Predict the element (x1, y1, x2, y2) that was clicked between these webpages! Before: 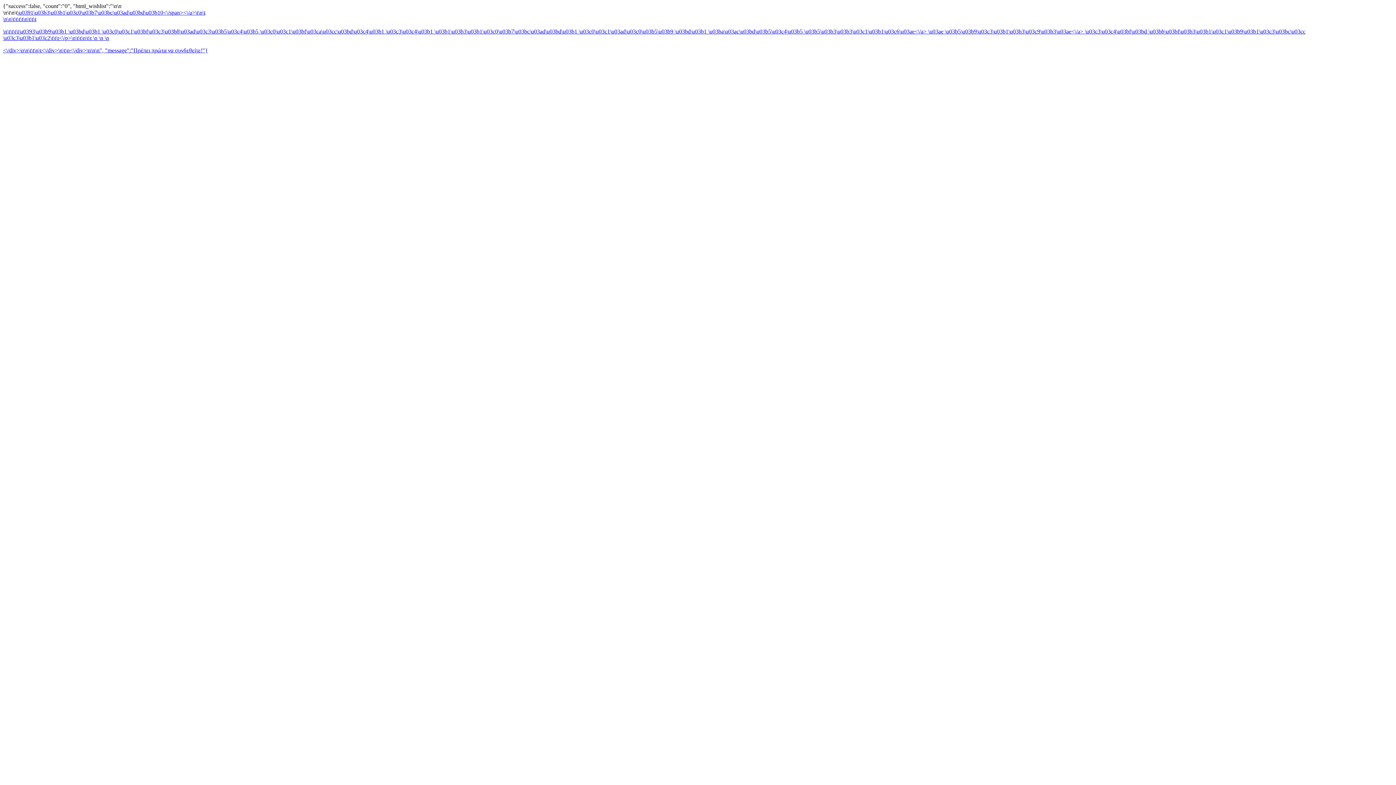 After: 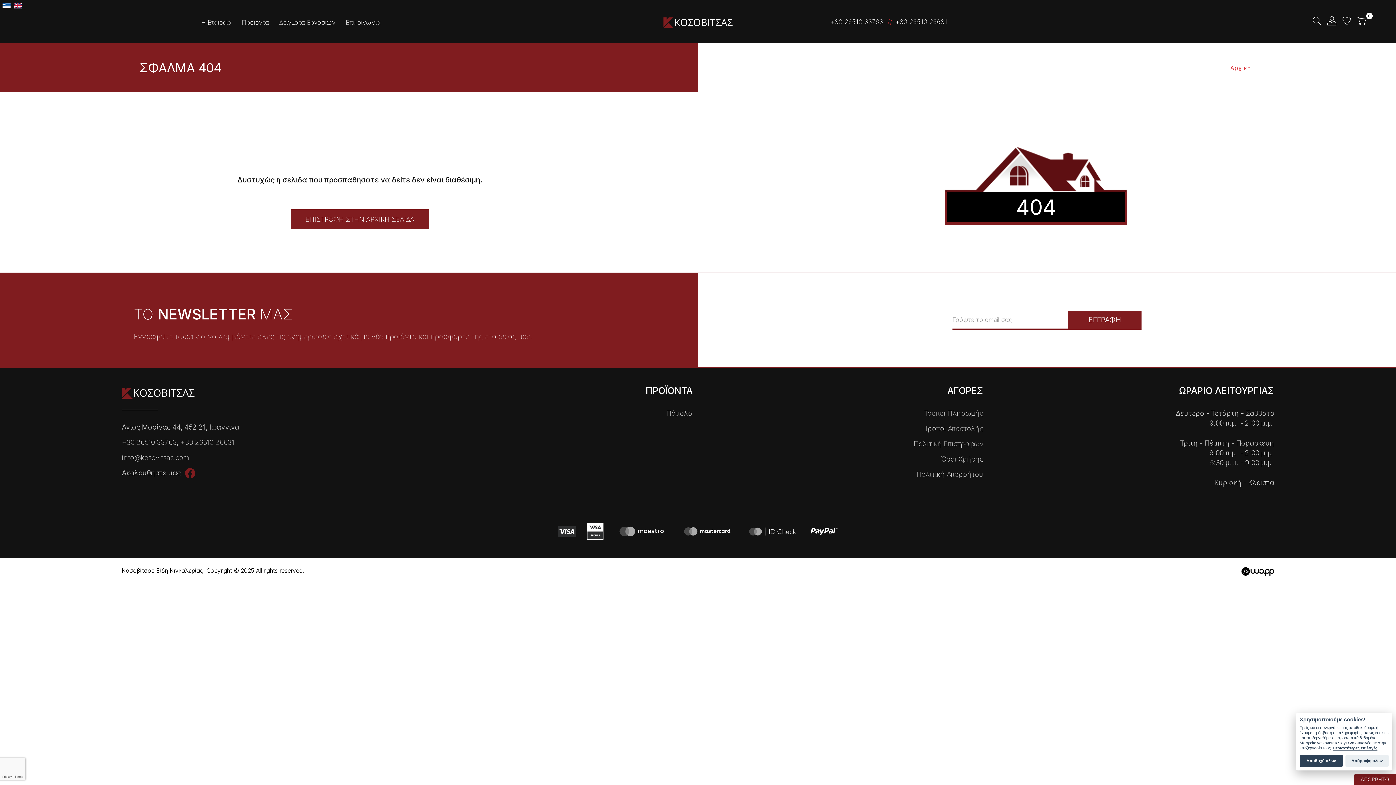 Action: label: \u03b5\u03b3\u03b3\u03c1\u03b1\u03c6\u03ae<\/a> \u03ae  bbox: (804, 28, 945, 34)